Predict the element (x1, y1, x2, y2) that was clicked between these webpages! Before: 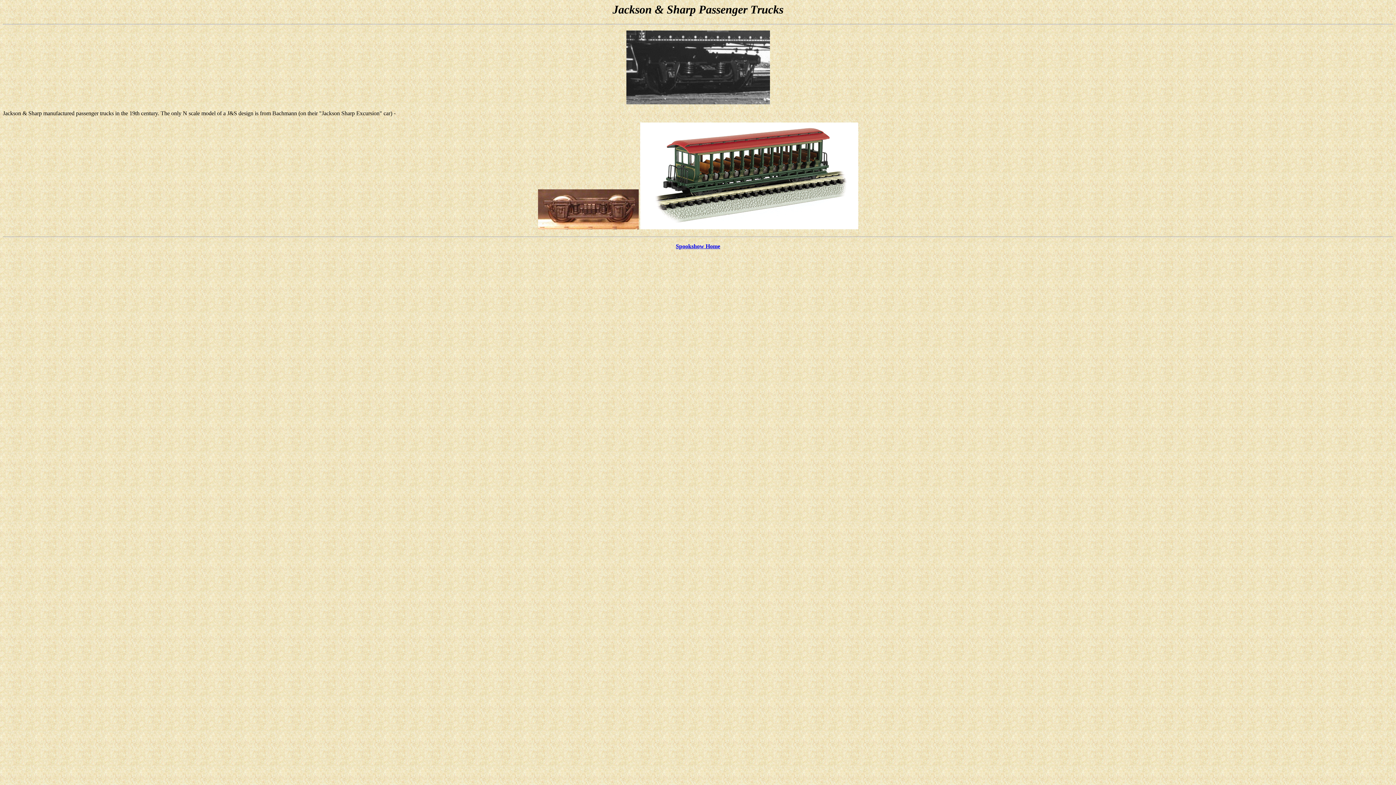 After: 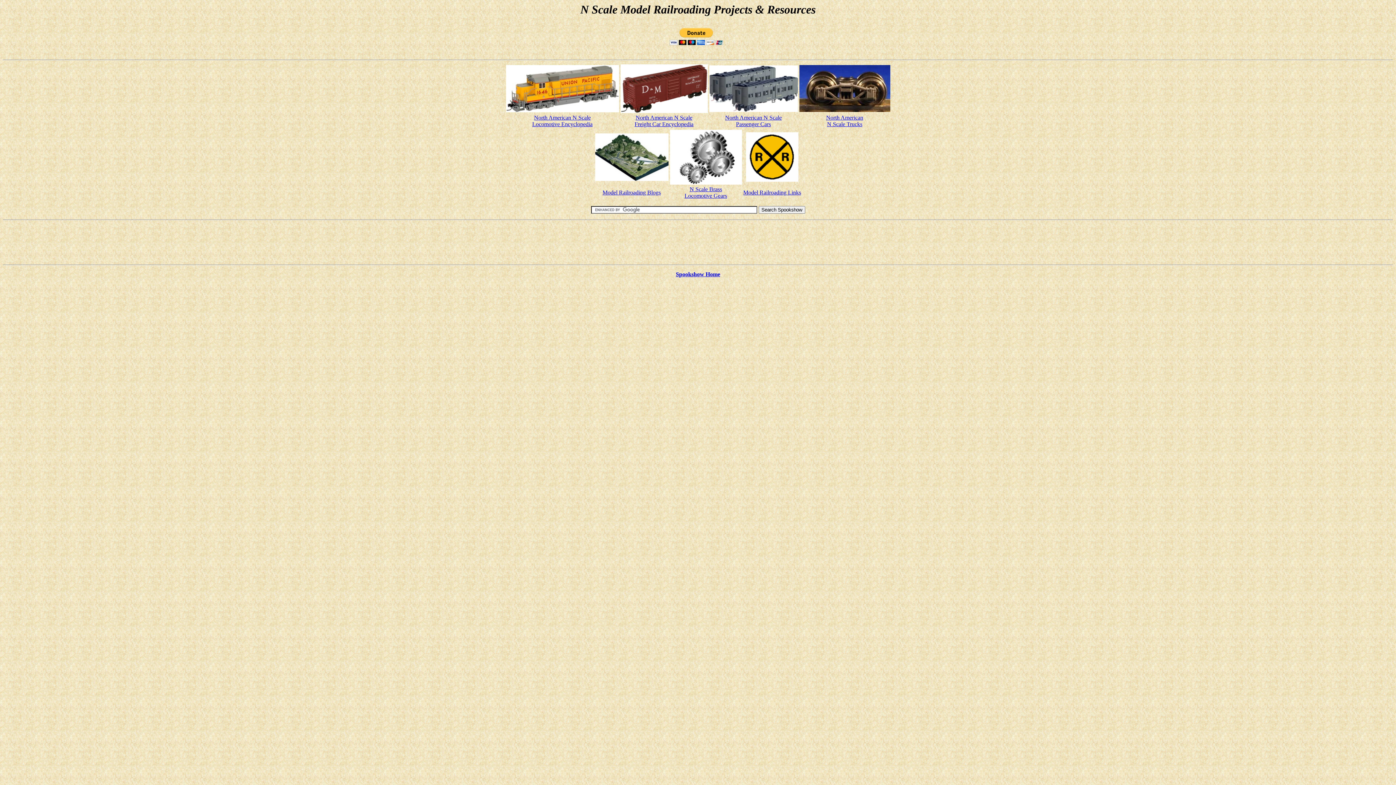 Action: bbox: (676, 243, 720, 249) label: Spookshow Home